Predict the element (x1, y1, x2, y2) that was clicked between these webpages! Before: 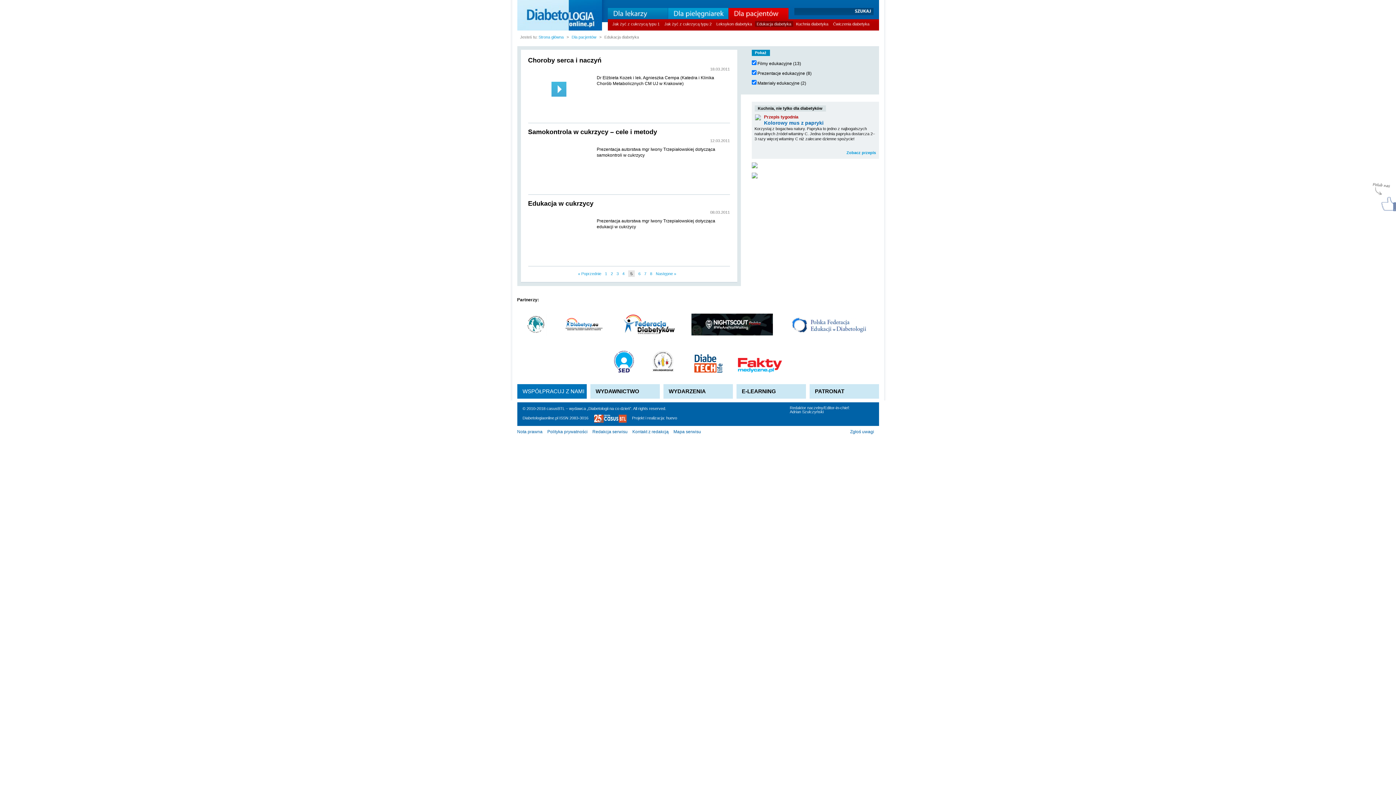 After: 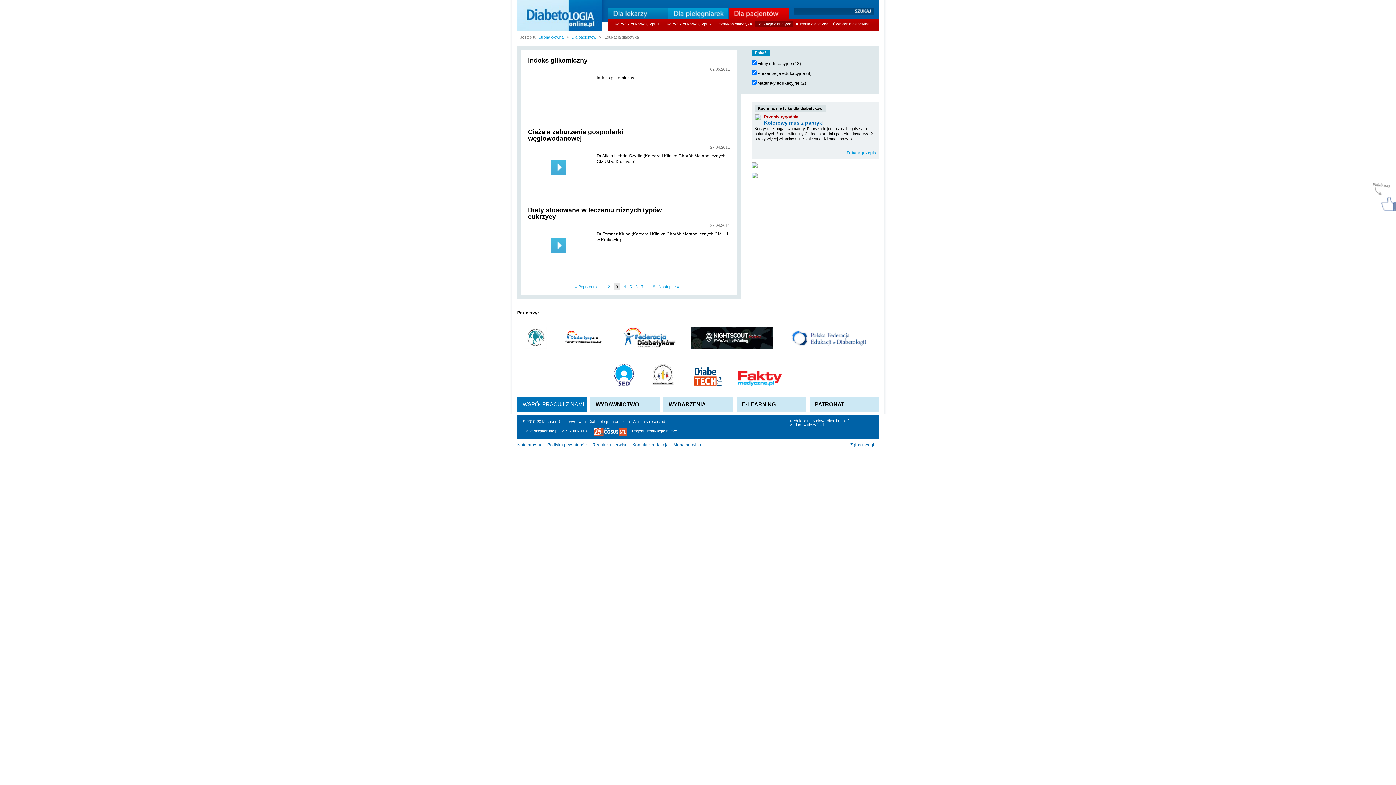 Action: bbox: (616, 270, 618, 277) label: 3